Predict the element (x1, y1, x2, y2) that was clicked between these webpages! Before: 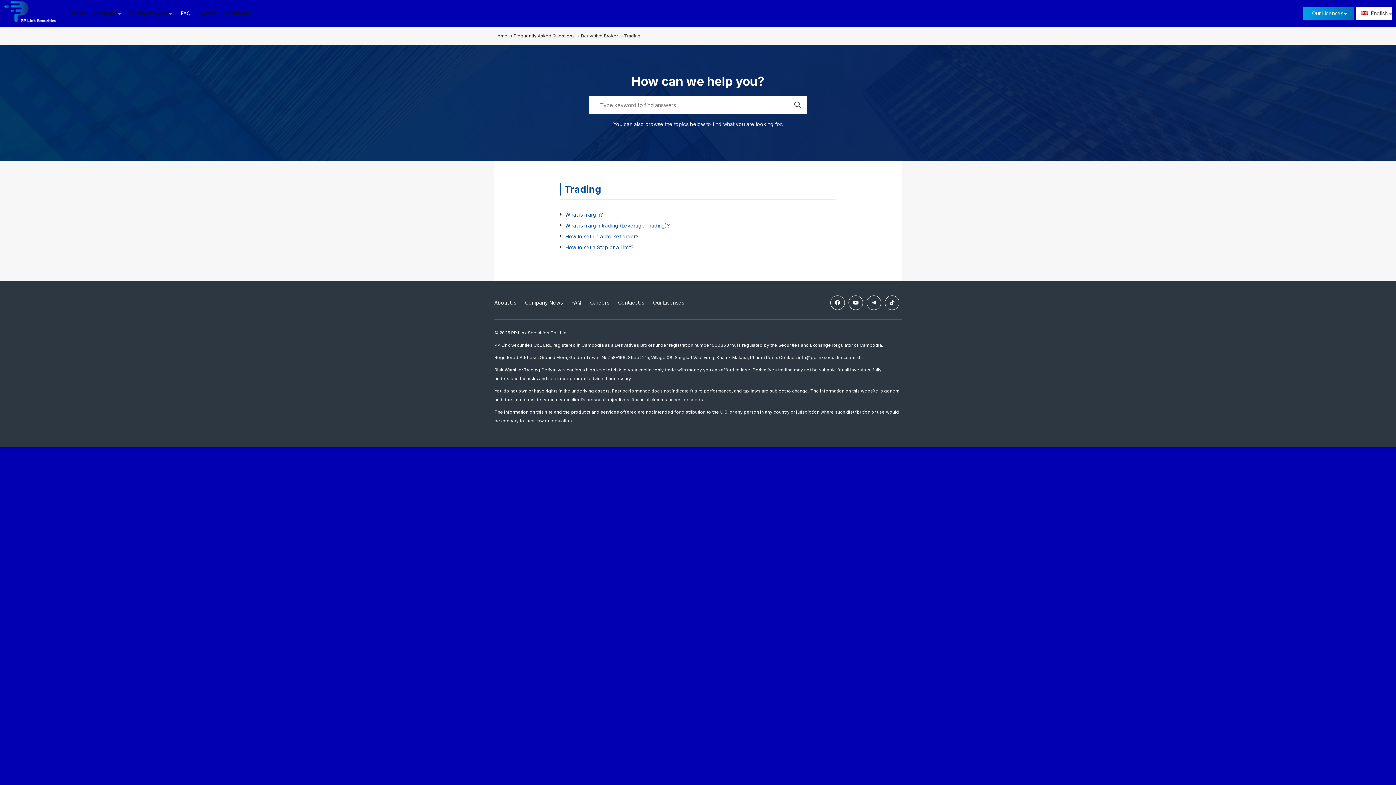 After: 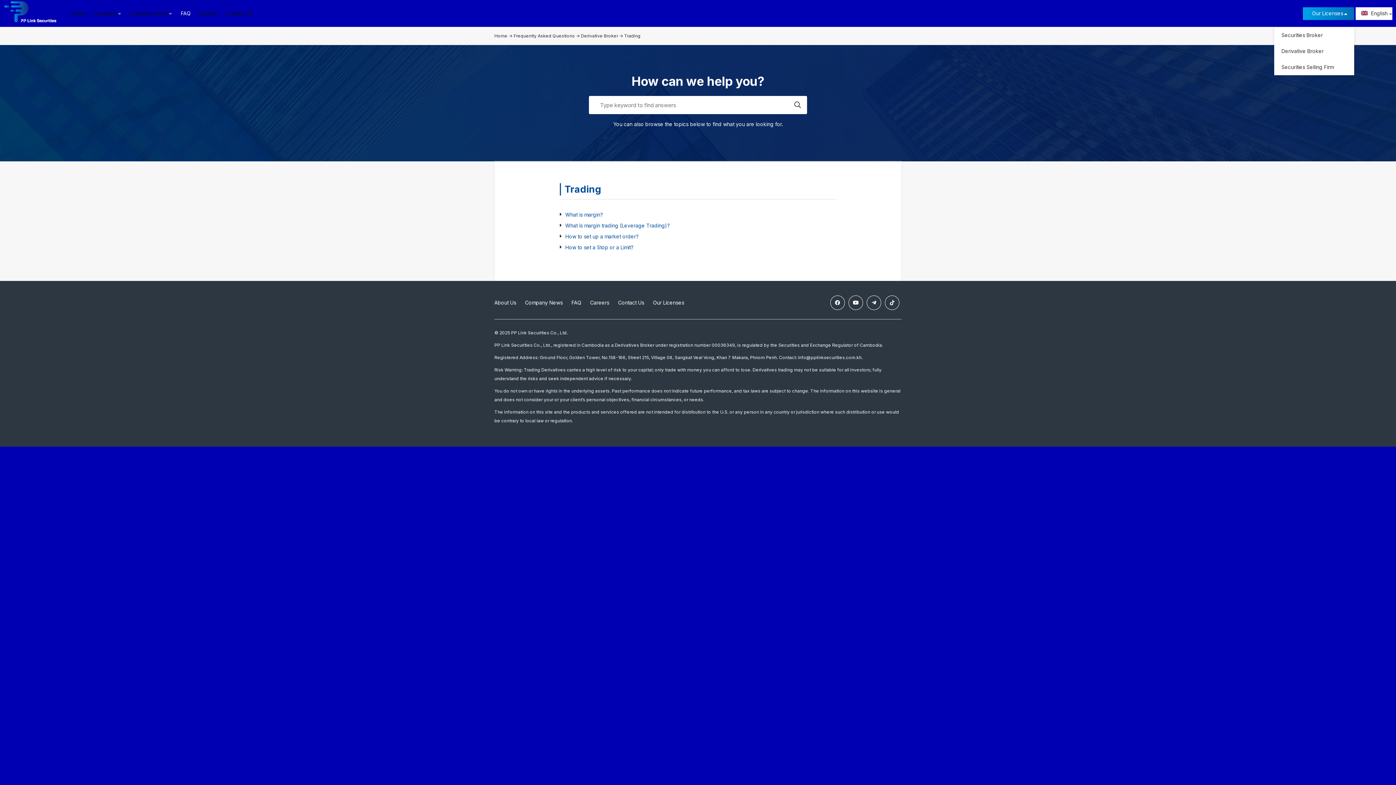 Action: bbox: (1303, 7, 1354, 20) label: Our Licenses